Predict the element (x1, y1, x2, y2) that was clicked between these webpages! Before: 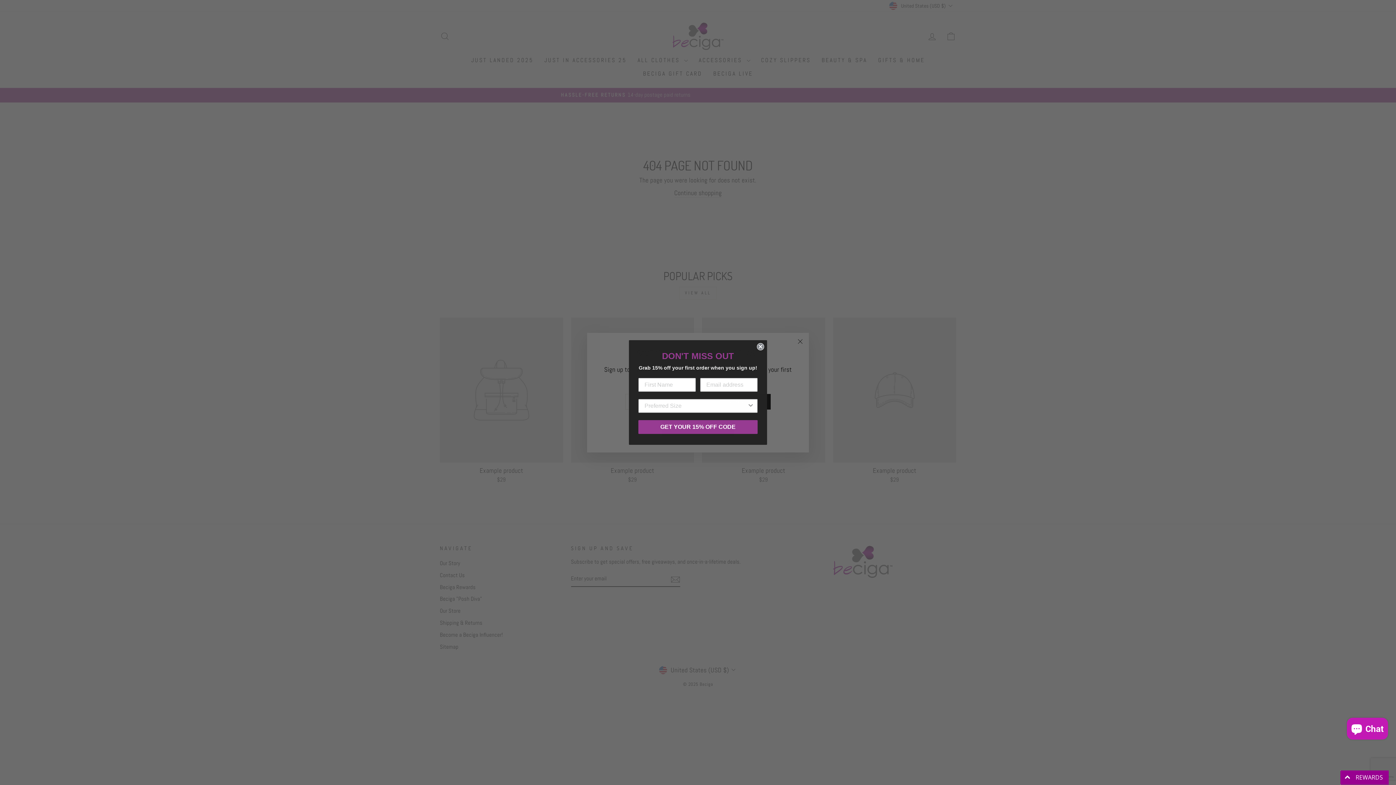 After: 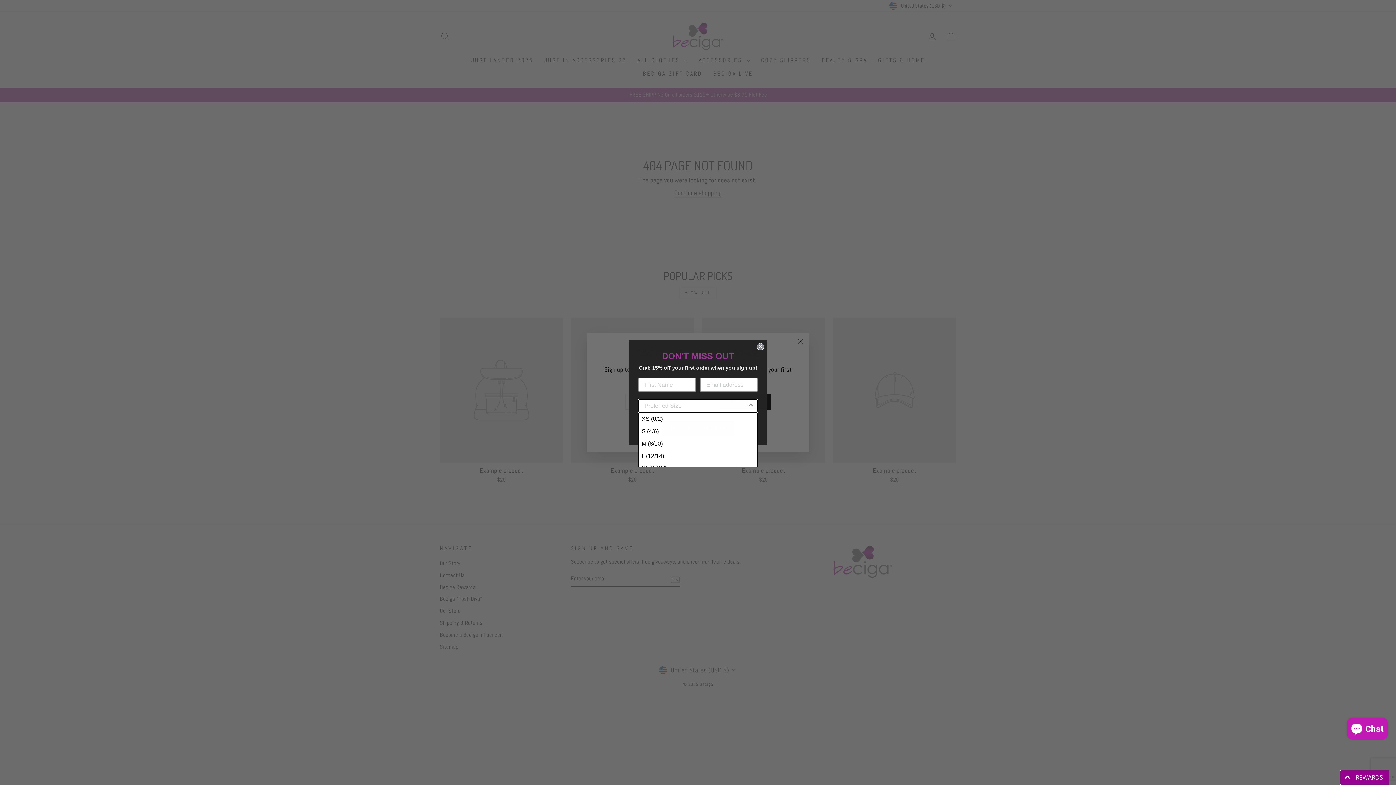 Action: bbox: (747, 399, 754, 412) label: Show Options